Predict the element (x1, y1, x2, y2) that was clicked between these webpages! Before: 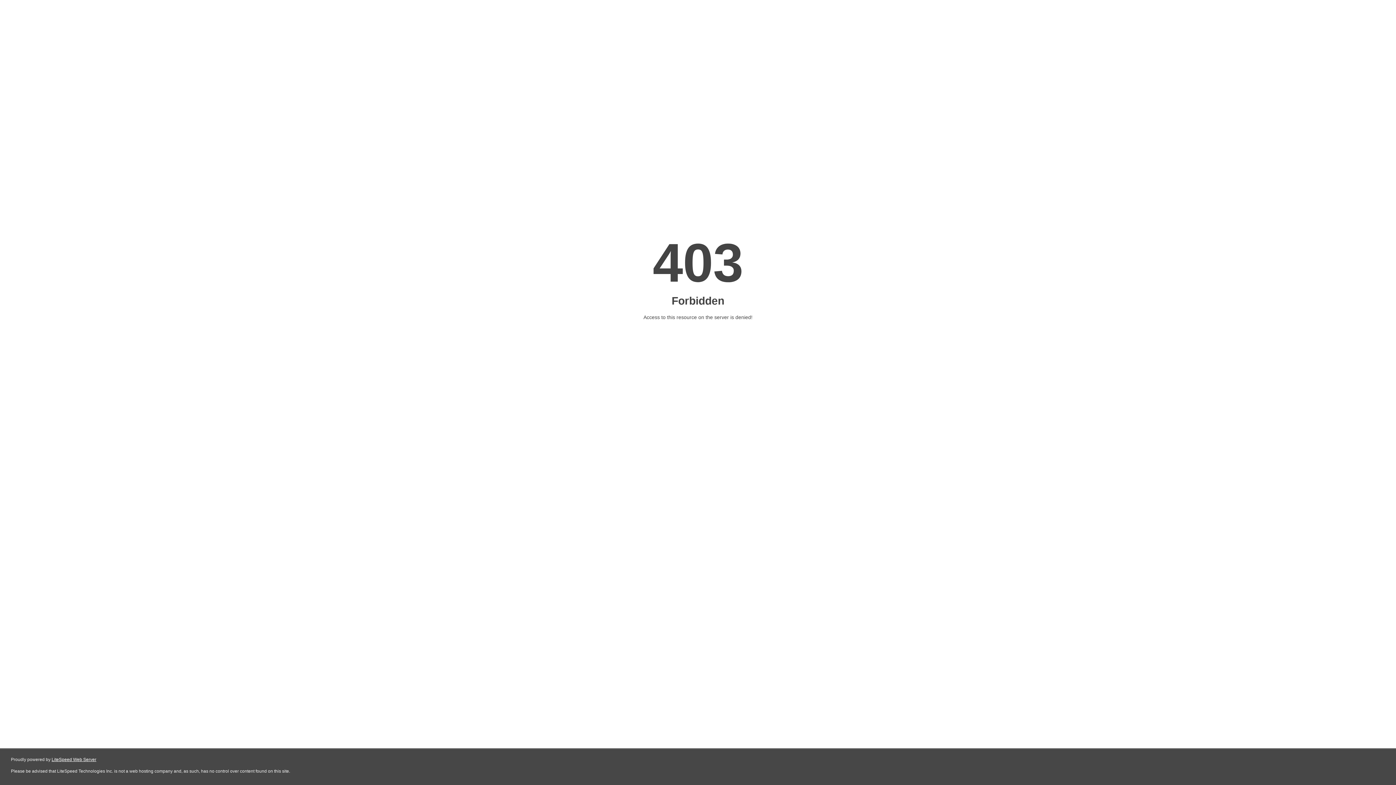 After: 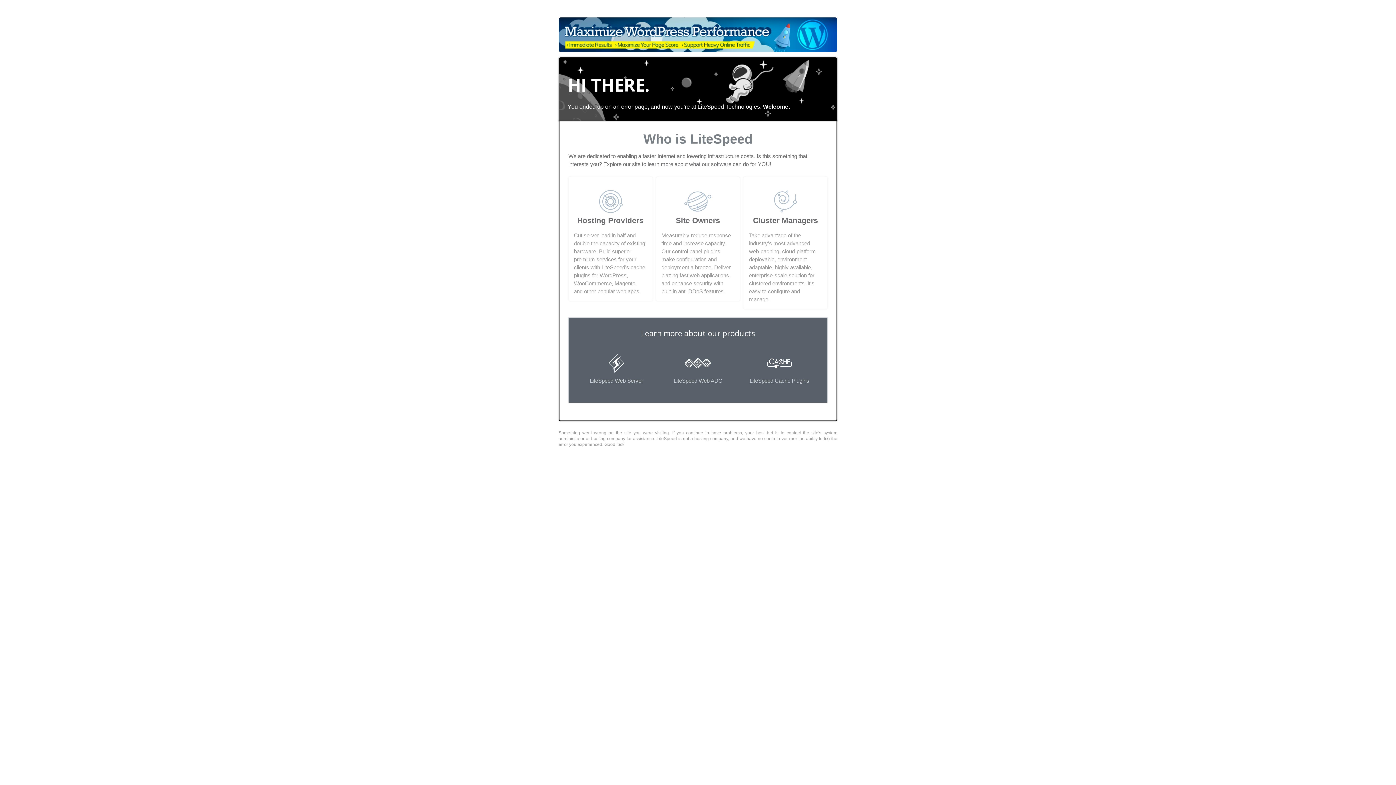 Action: label: LiteSpeed Web Server bbox: (51, 757, 96, 762)